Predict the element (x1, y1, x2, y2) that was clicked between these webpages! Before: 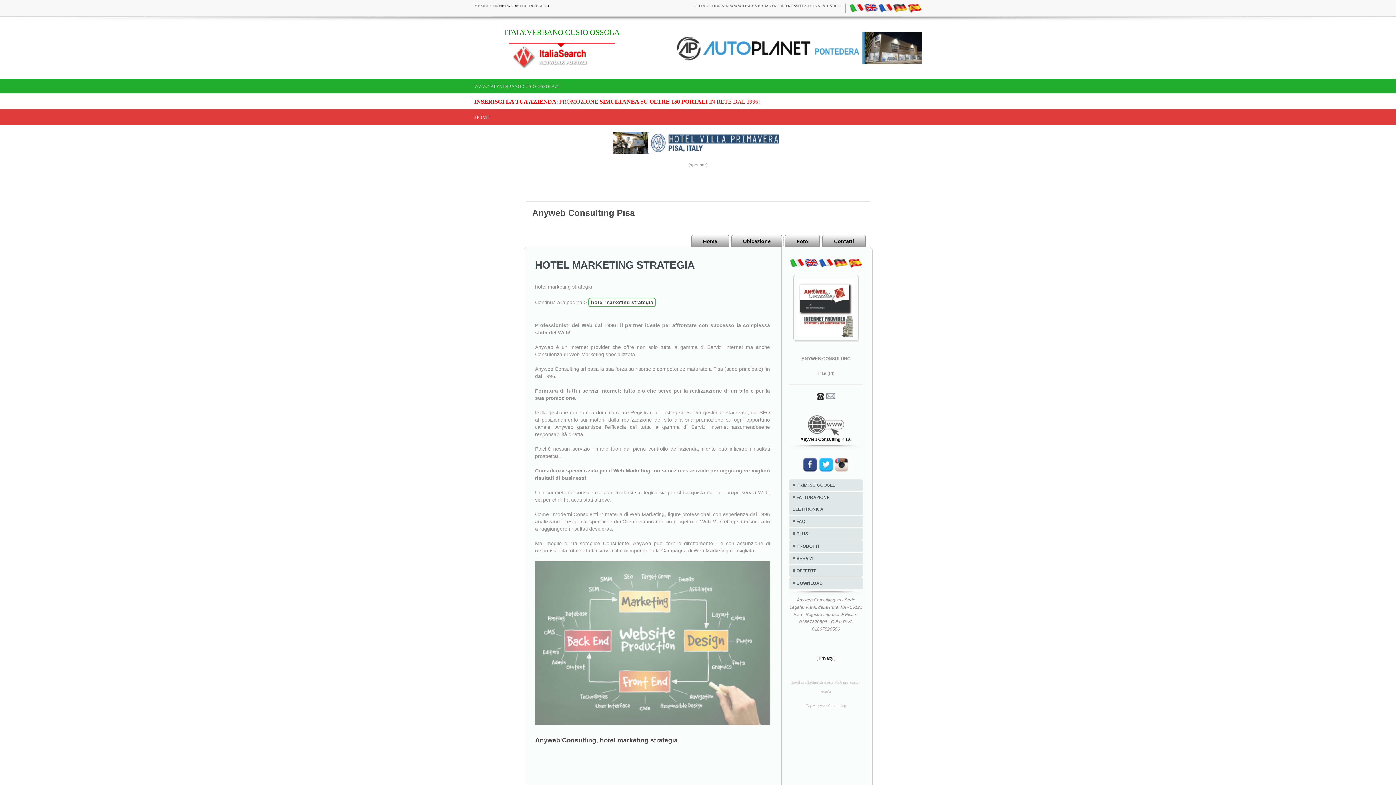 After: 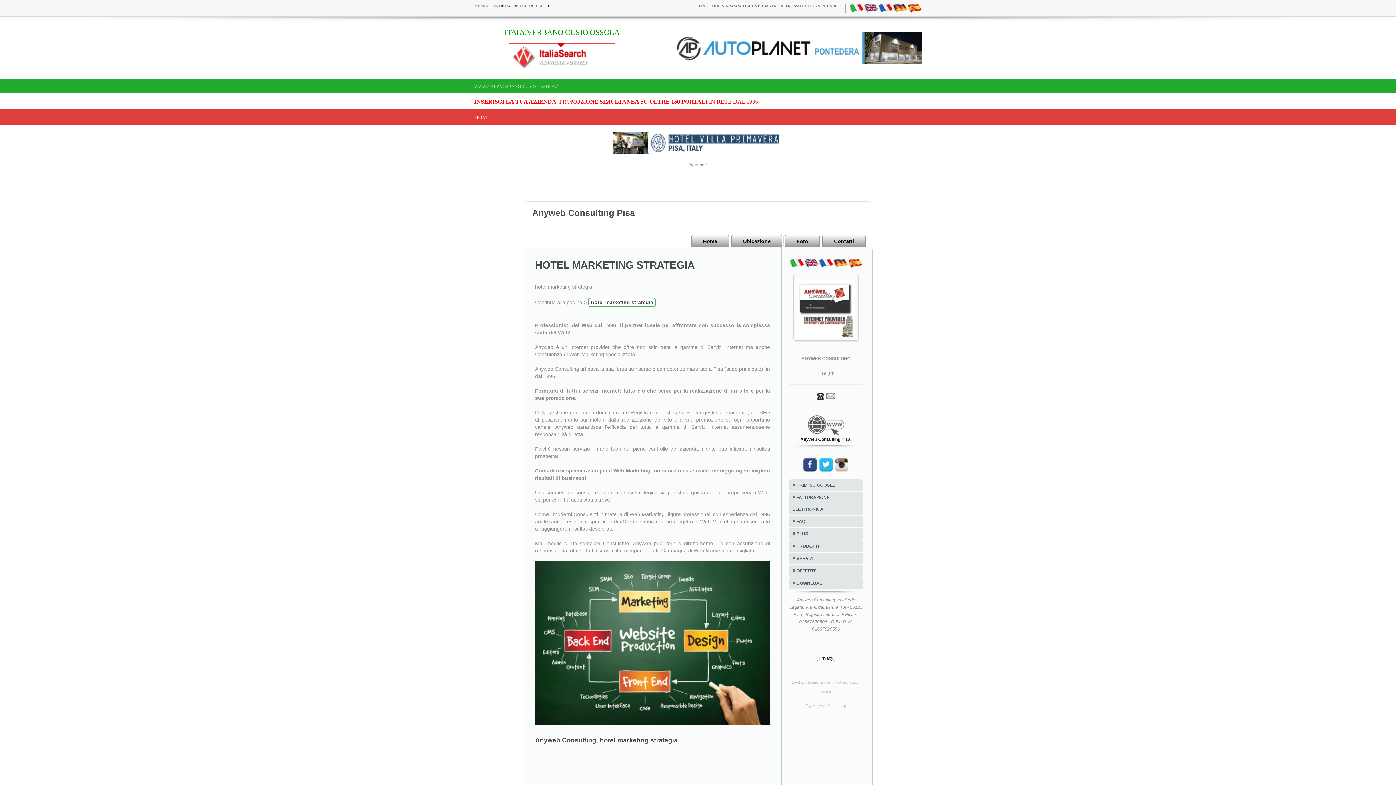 Action: bbox: (657, 45, 922, 50)